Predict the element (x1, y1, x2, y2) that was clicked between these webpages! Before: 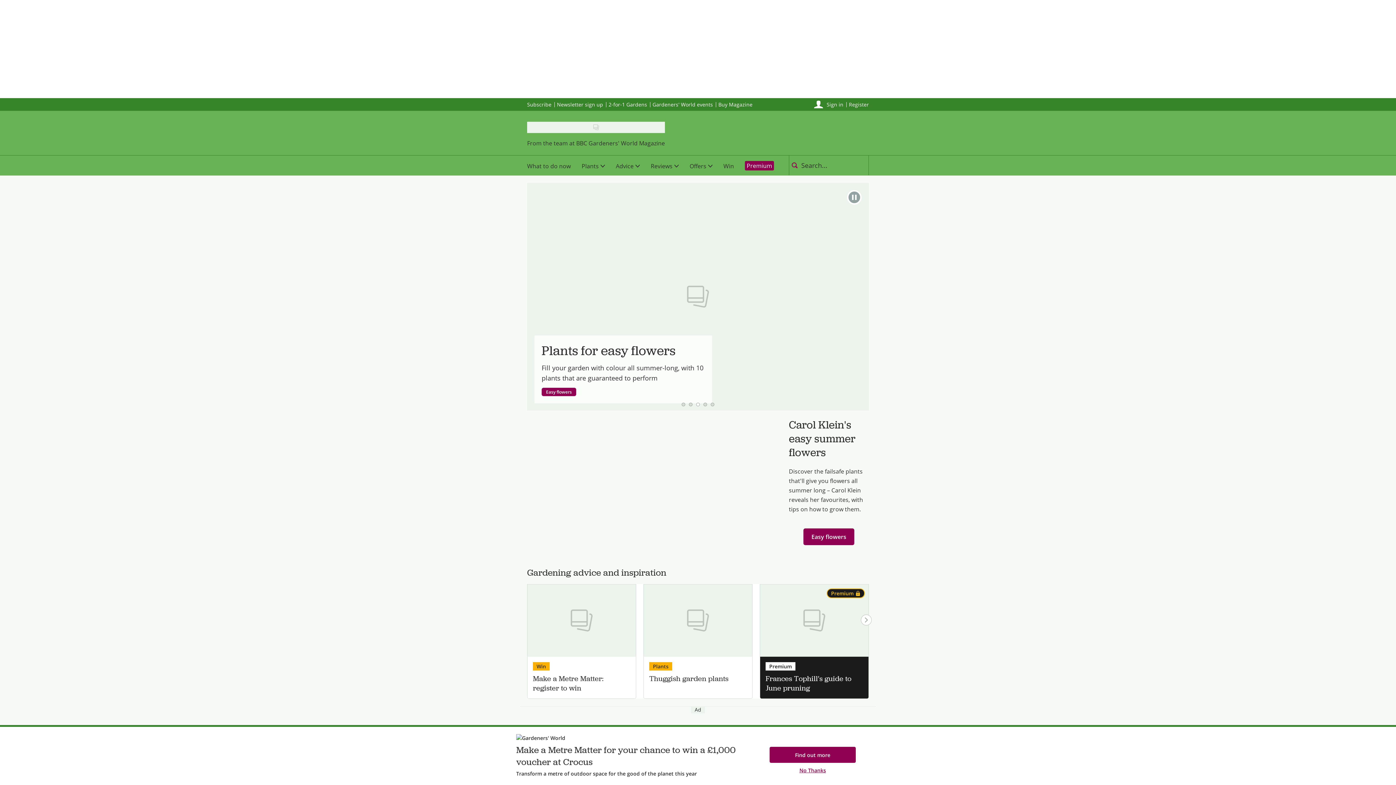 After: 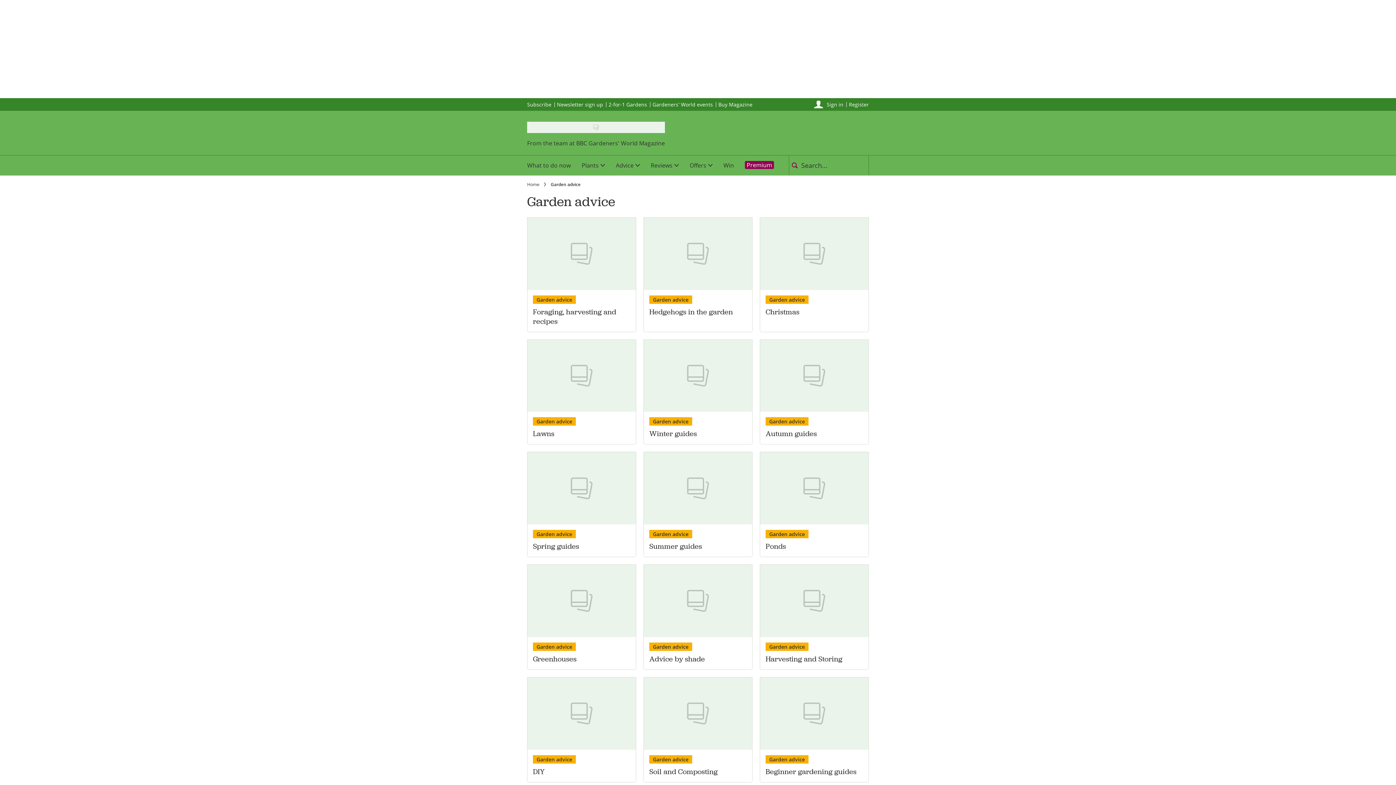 Action: bbox: (610, 155, 645, 175) label: Advice